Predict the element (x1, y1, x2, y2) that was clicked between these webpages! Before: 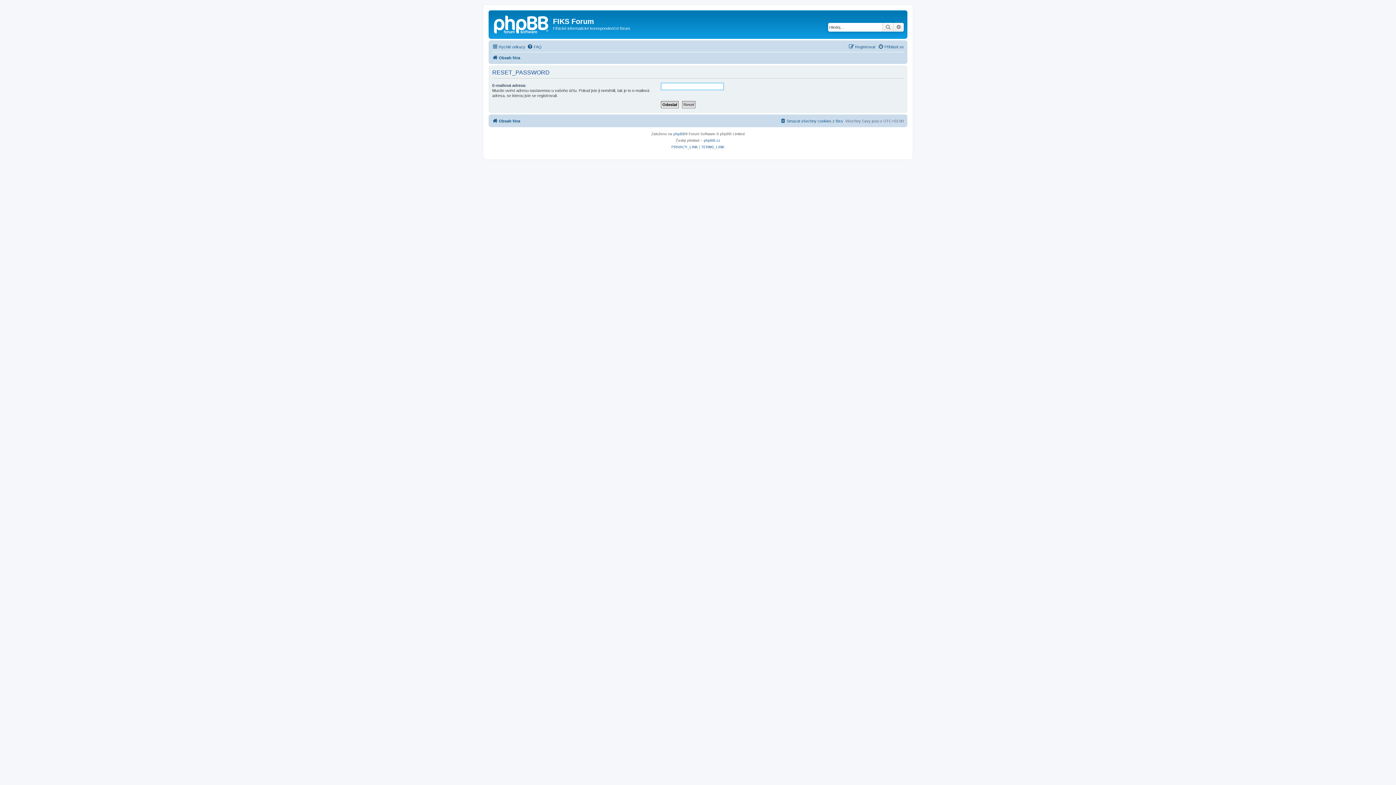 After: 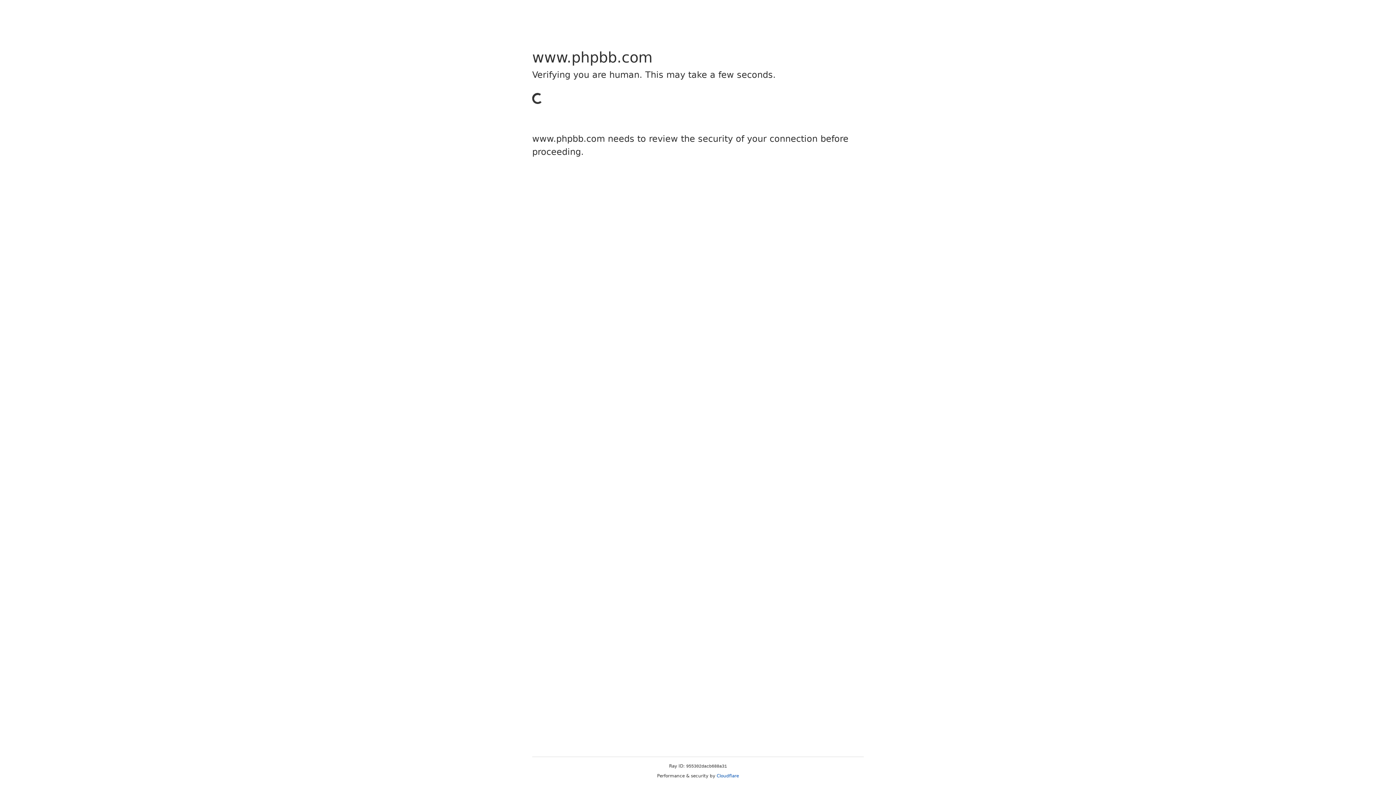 Action: label: phpBB bbox: (673, 130, 685, 137)